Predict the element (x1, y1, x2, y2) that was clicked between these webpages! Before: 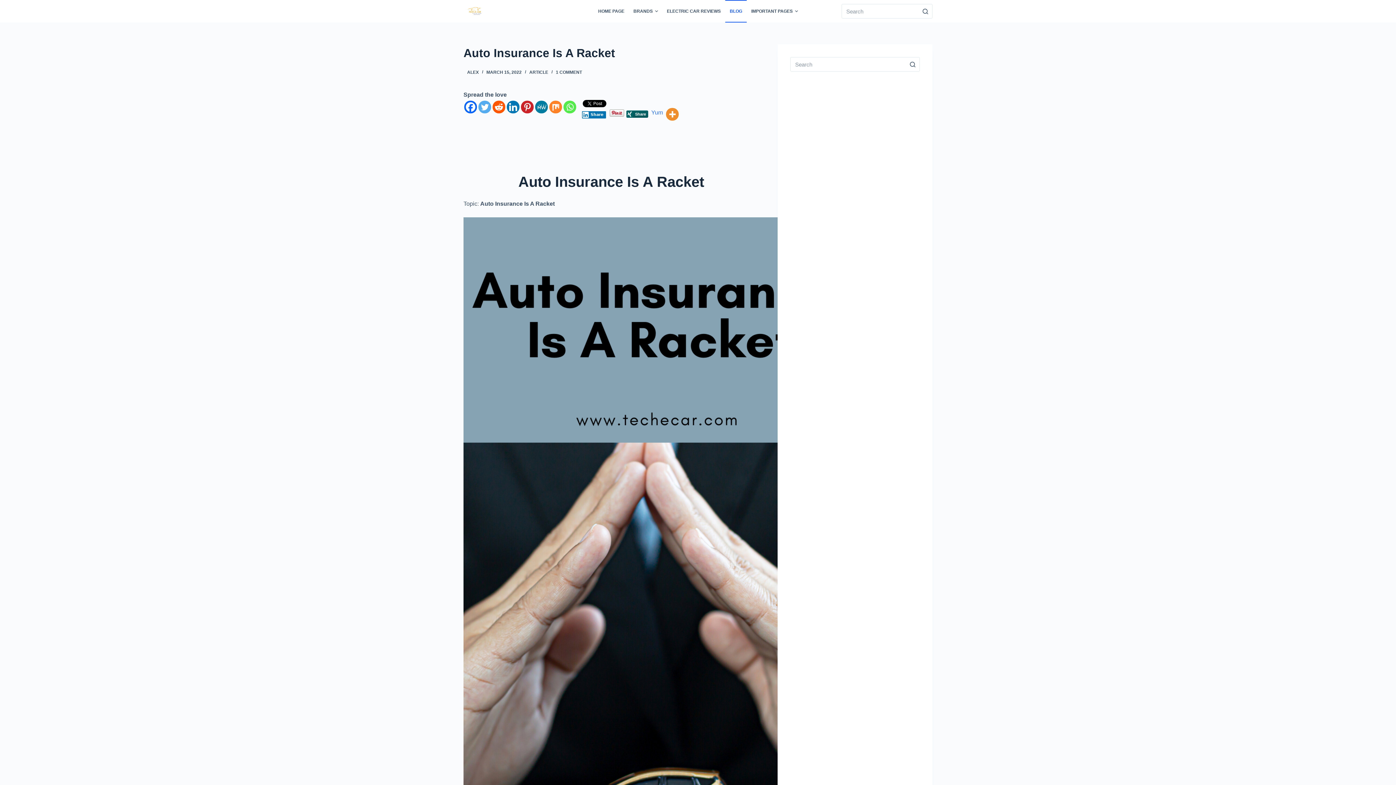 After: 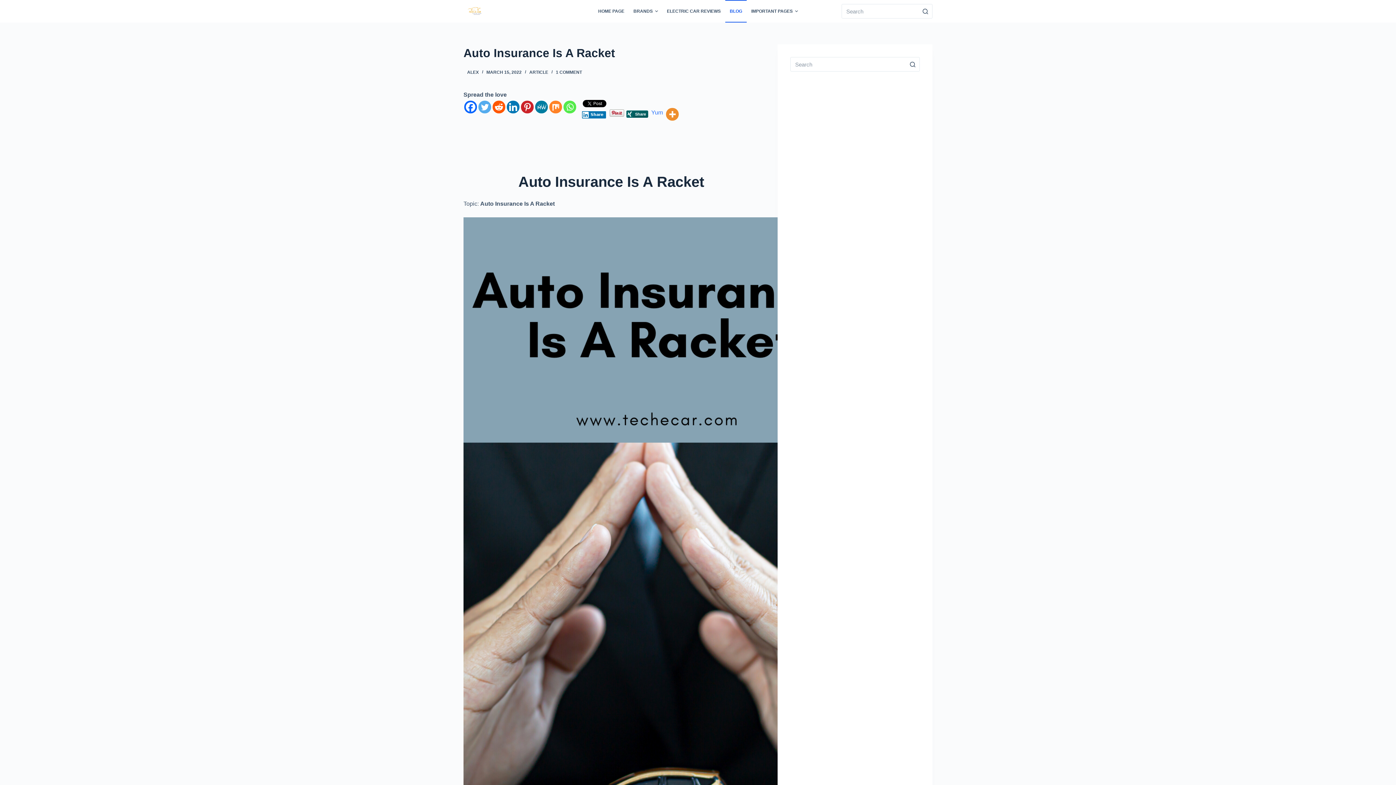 Action: bbox: (138, 731, 154, 748) label: ×